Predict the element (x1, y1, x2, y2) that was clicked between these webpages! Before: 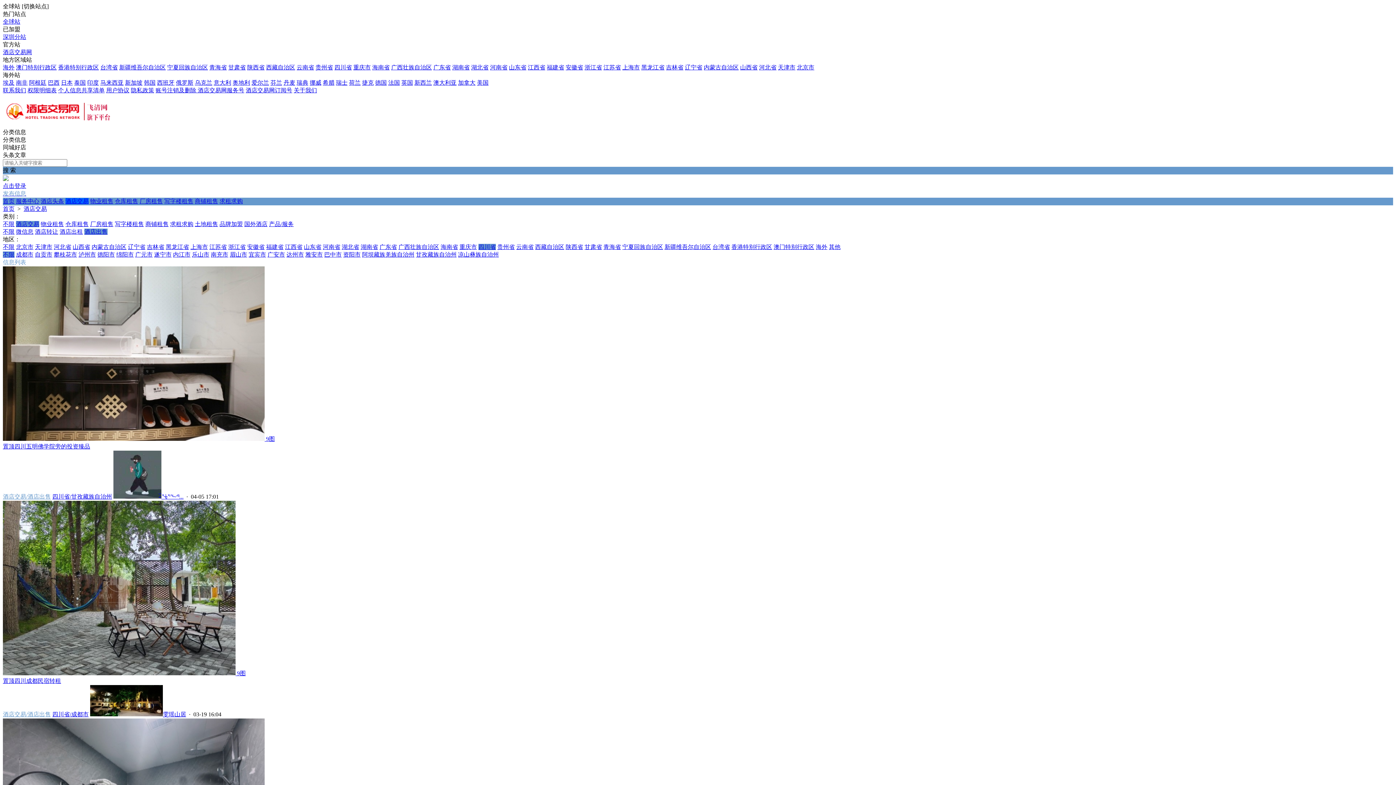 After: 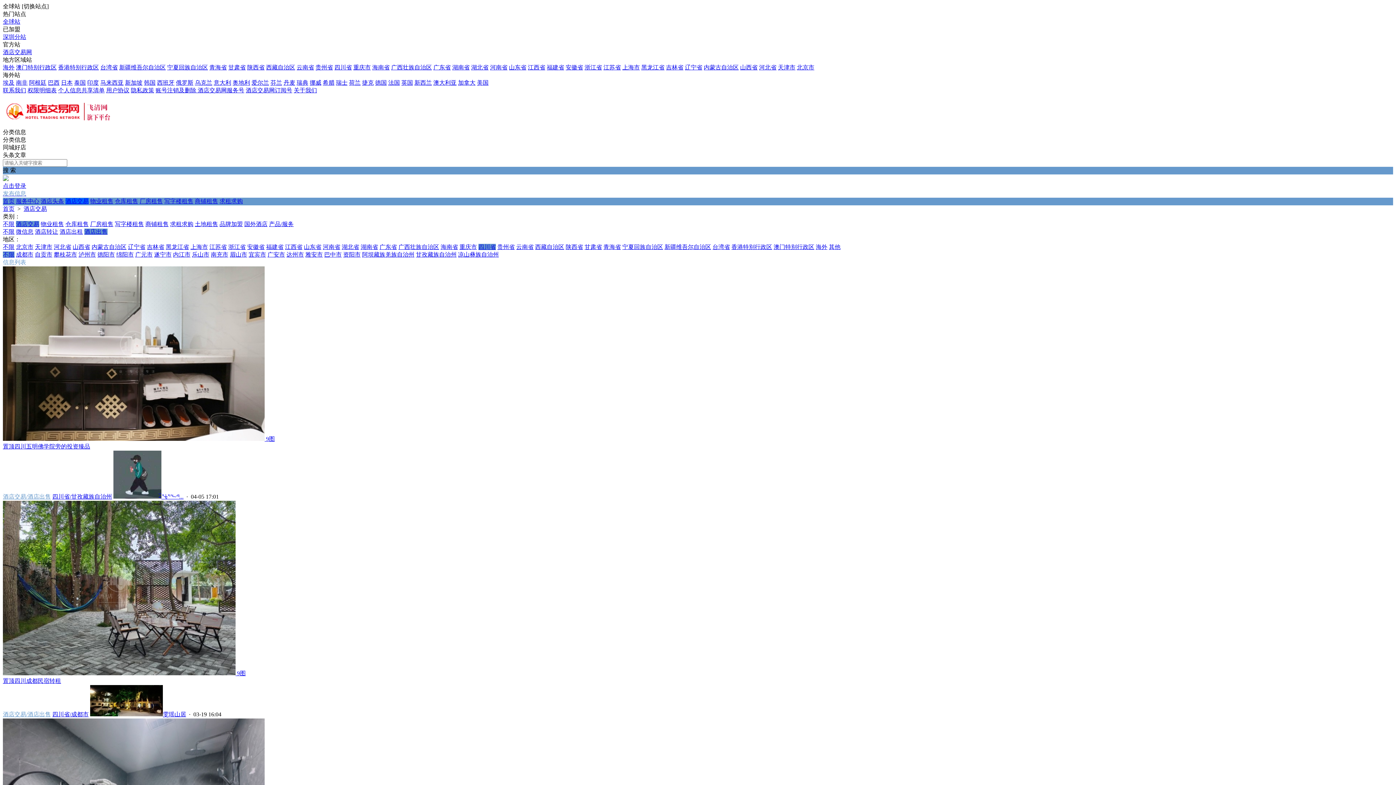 Action: label: 酒店交易/酒店出售 bbox: (2, 711, 50, 717)